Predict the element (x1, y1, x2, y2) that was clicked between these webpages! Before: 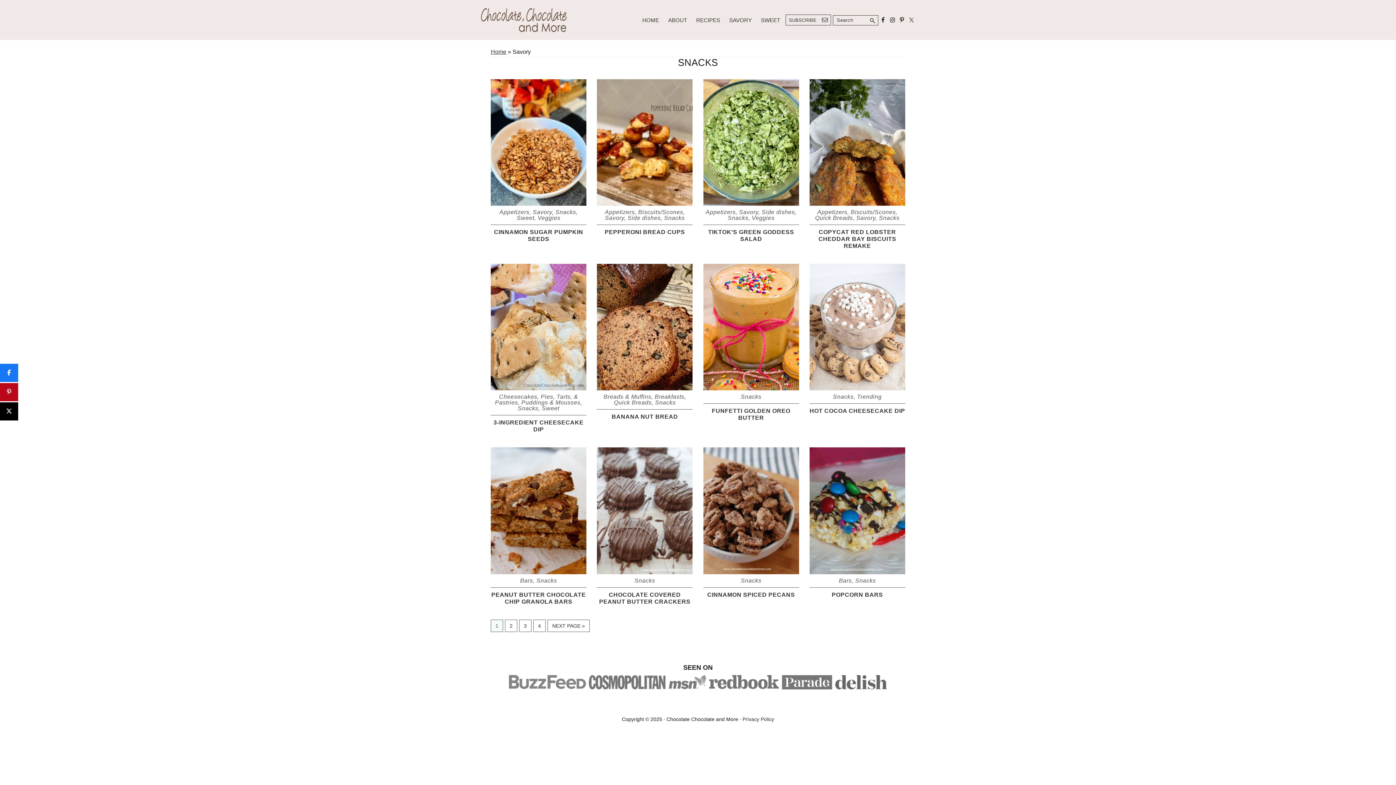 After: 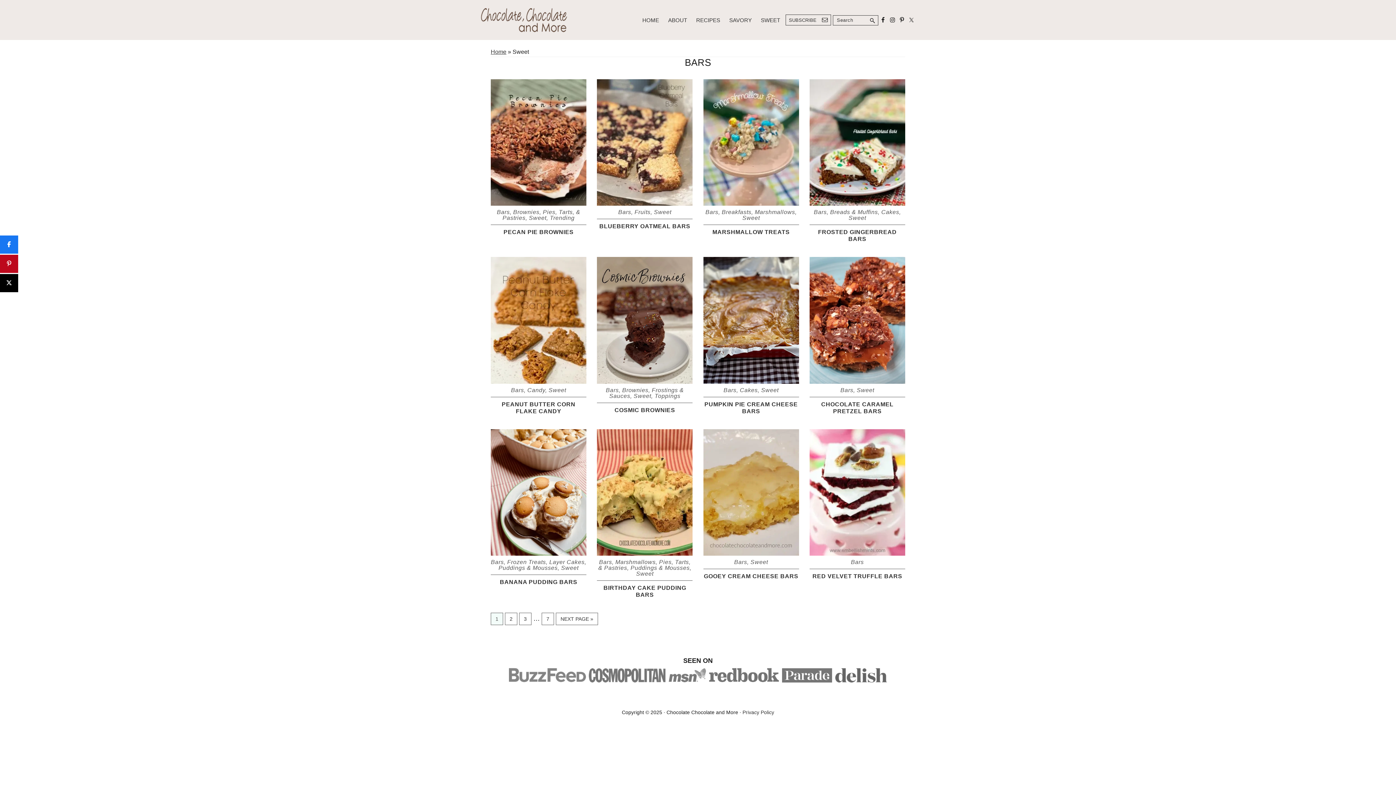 Action: label: Bars bbox: (520, 577, 533, 583)